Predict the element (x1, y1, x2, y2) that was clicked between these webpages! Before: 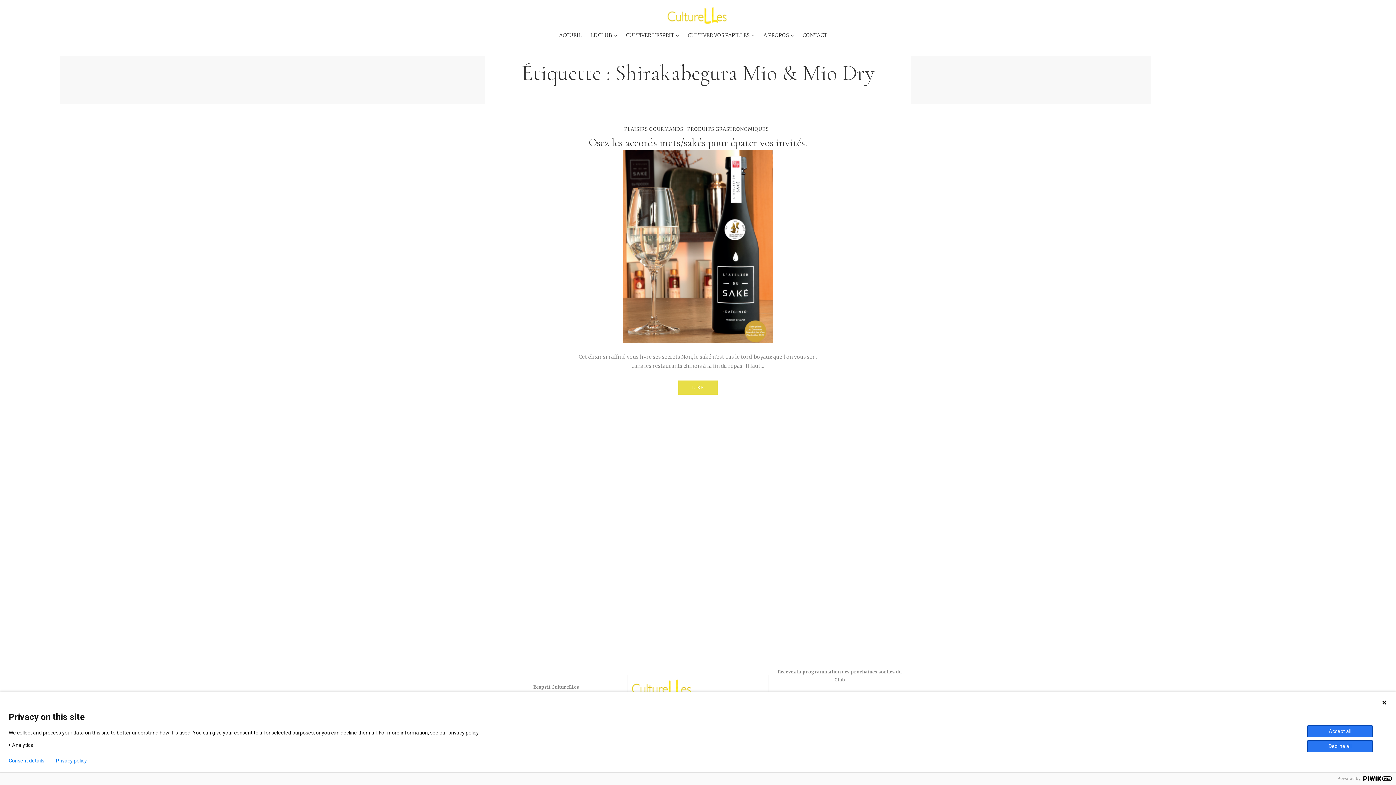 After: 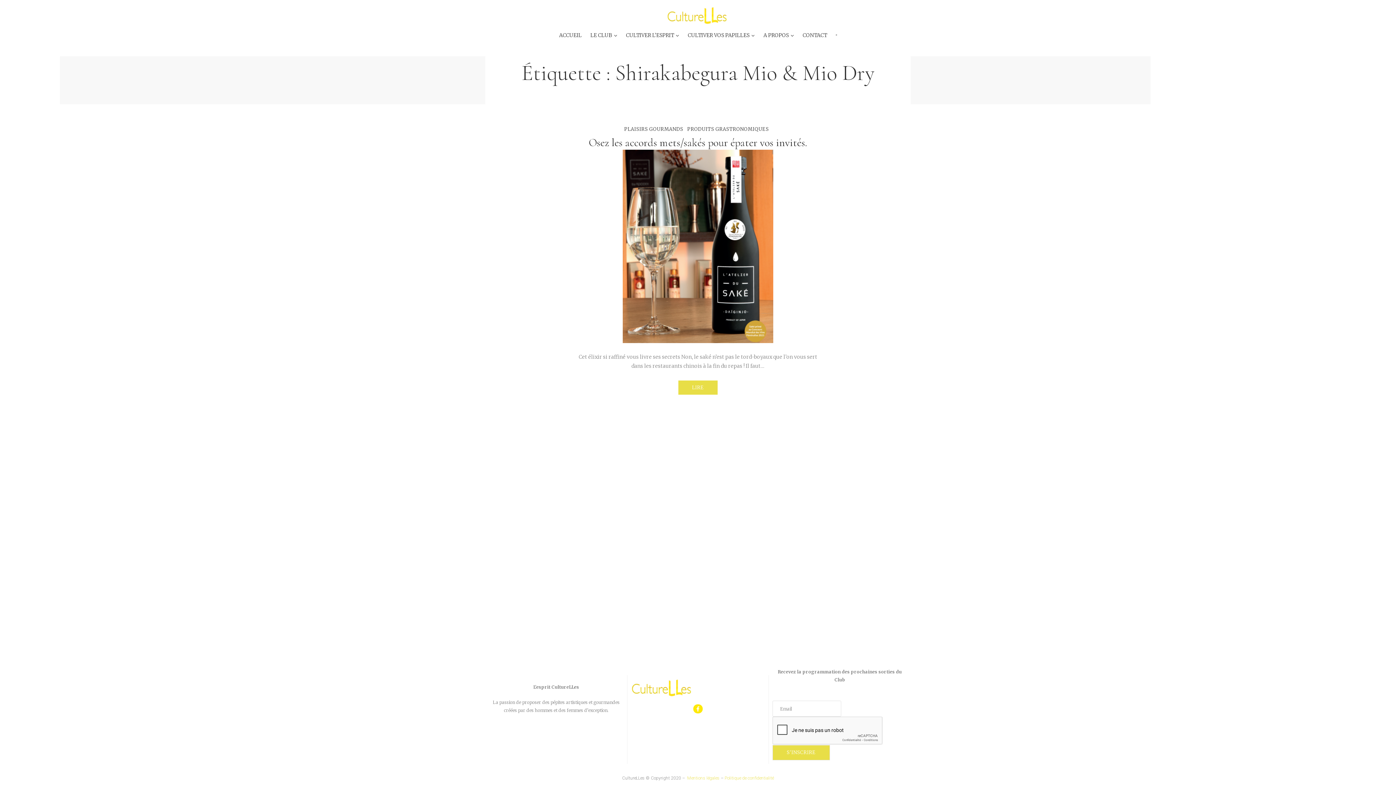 Action: label: Decline all bbox: (1307, 740, 1373, 752)